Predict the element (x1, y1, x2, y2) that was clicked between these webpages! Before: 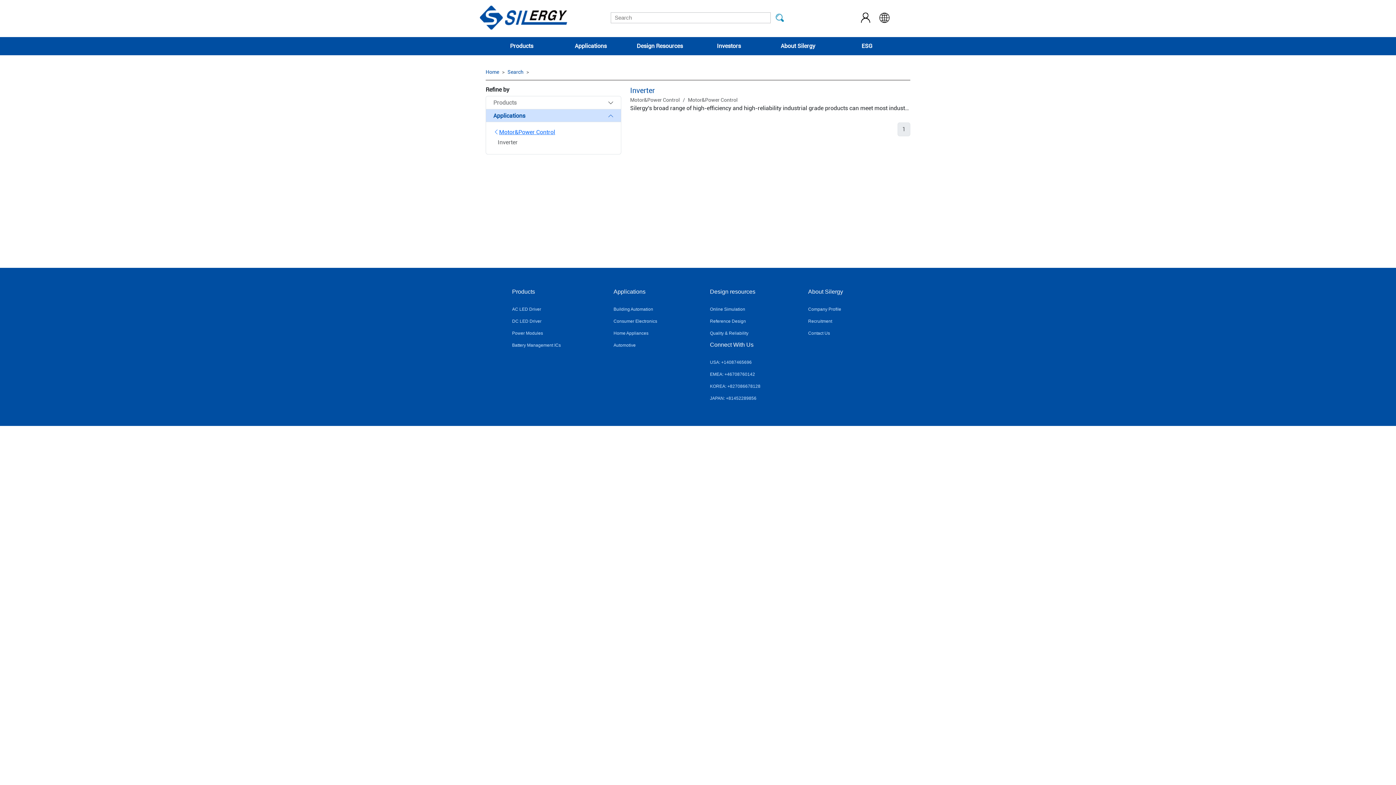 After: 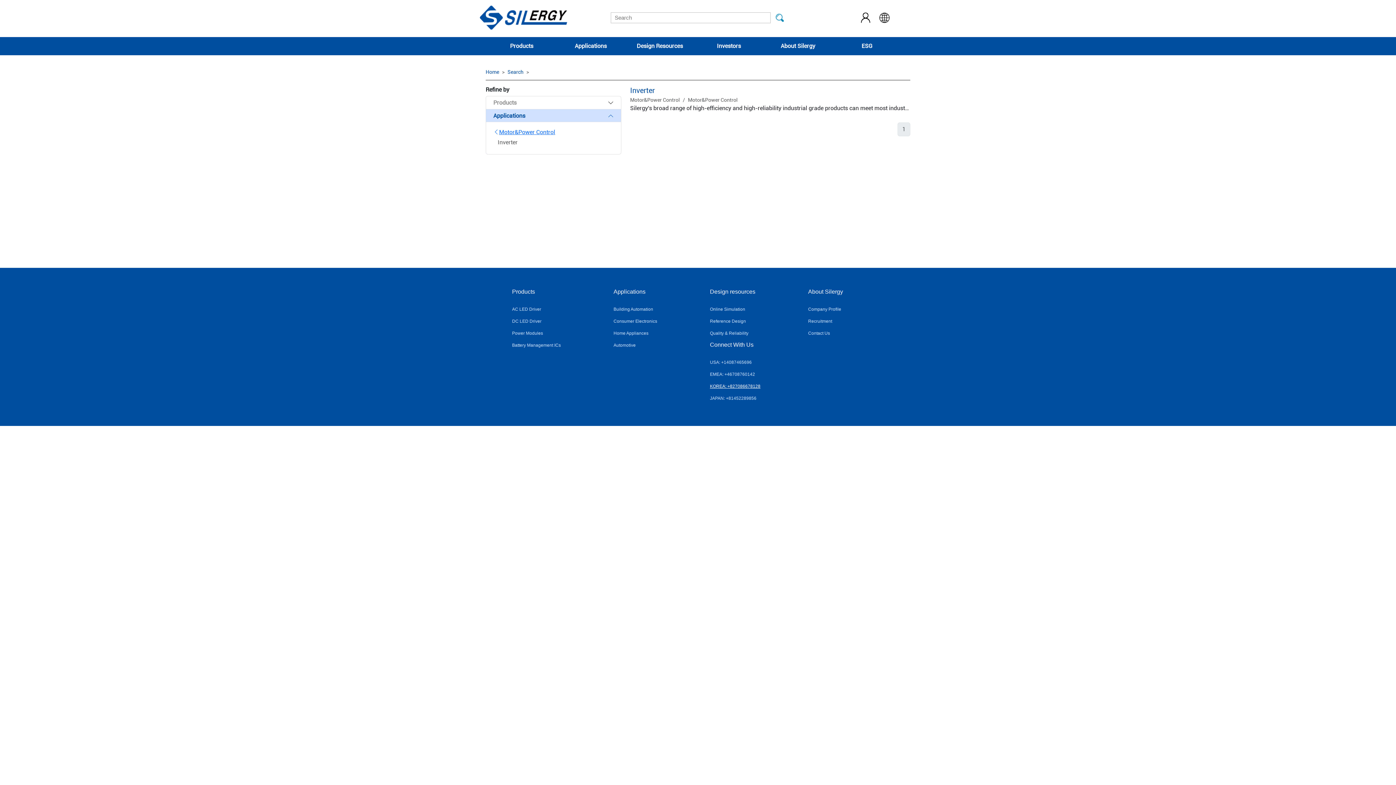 Action: bbox: (710, 384, 760, 389) label: KOREA: +827086678128